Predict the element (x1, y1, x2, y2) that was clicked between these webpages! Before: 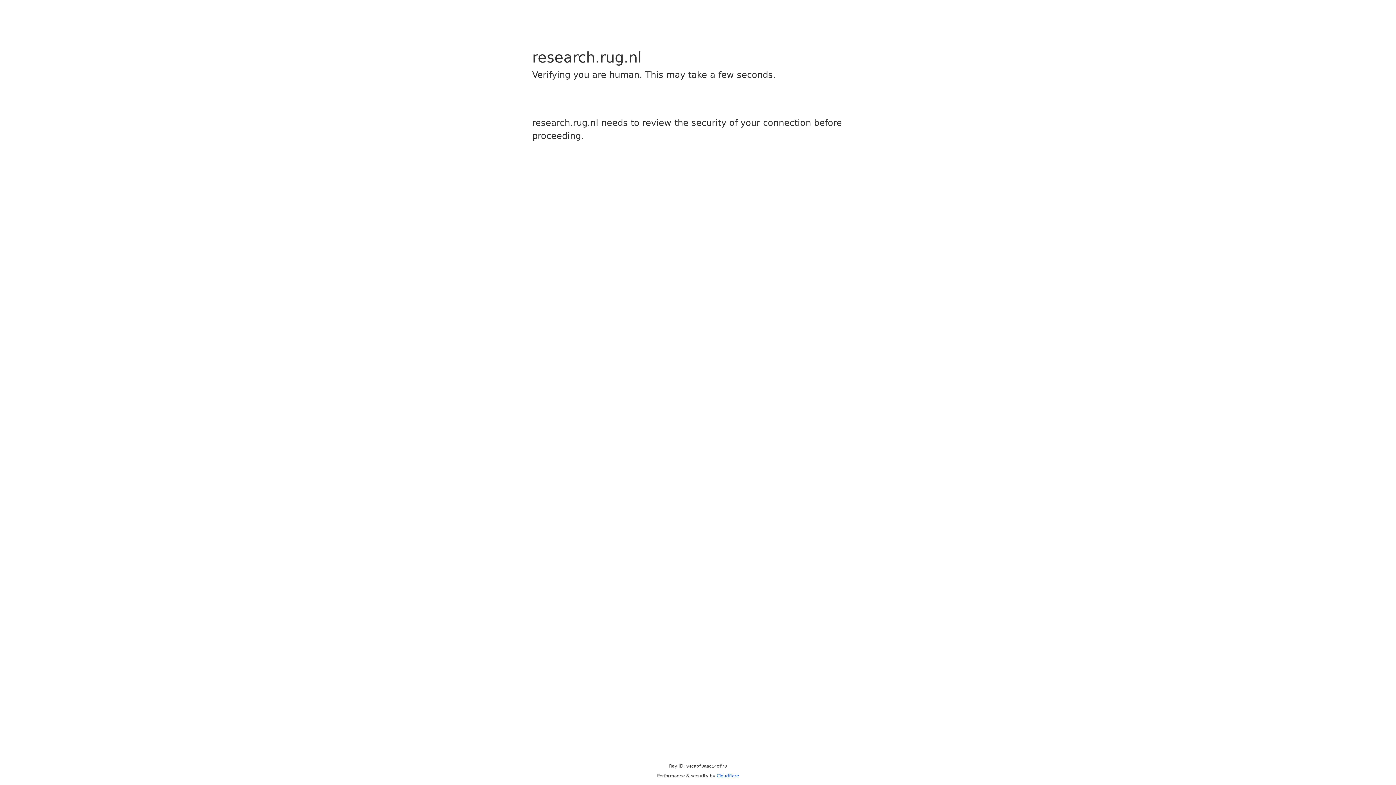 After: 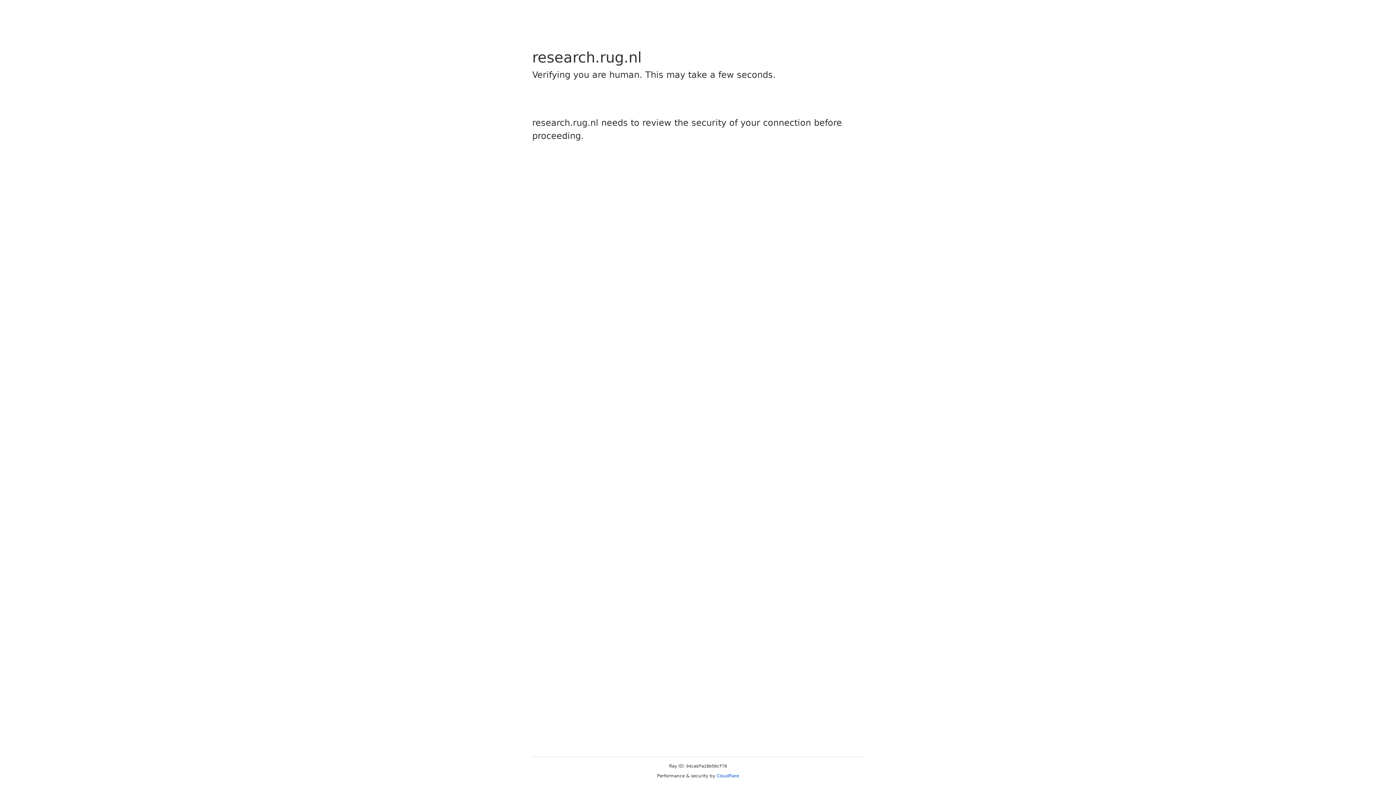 Action: label: Cloudflare bbox: (716, 773, 739, 778)